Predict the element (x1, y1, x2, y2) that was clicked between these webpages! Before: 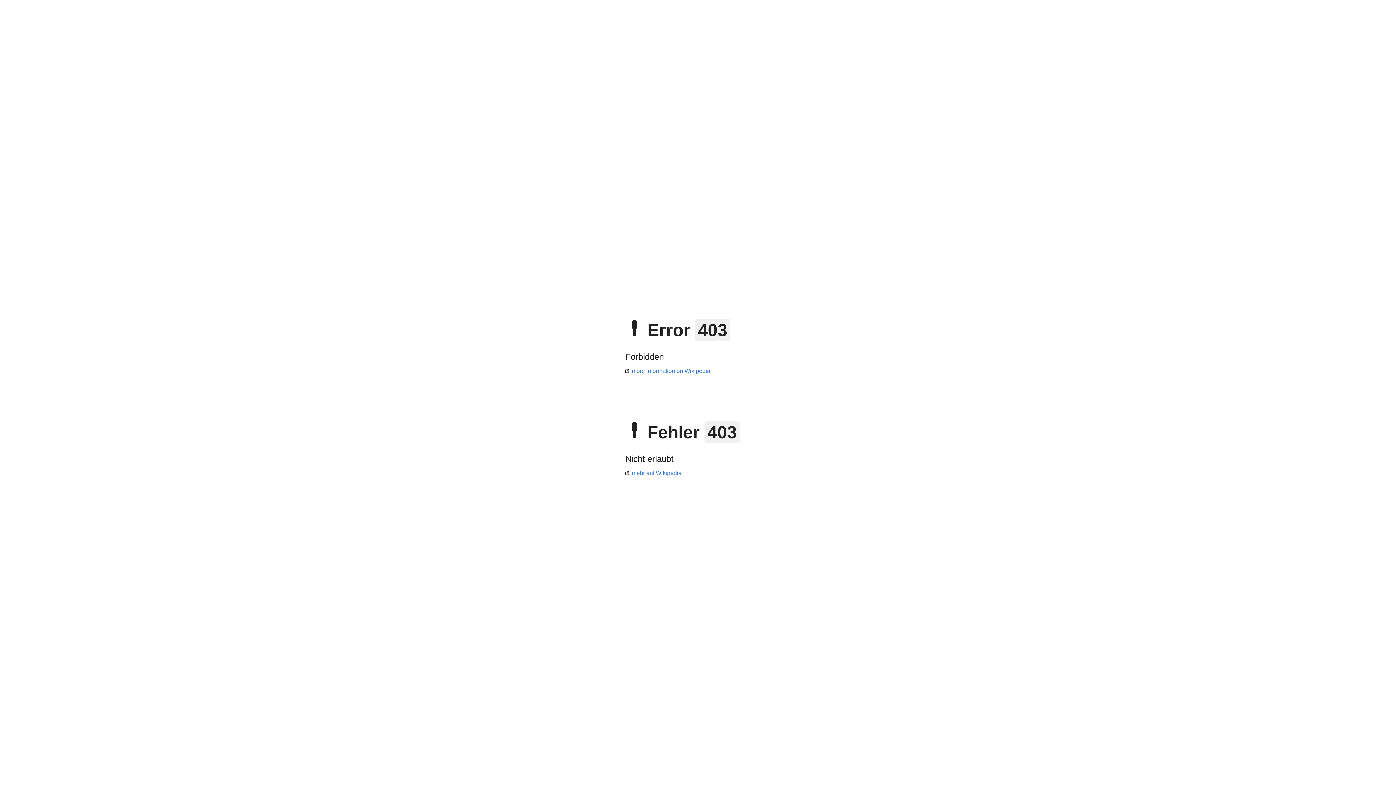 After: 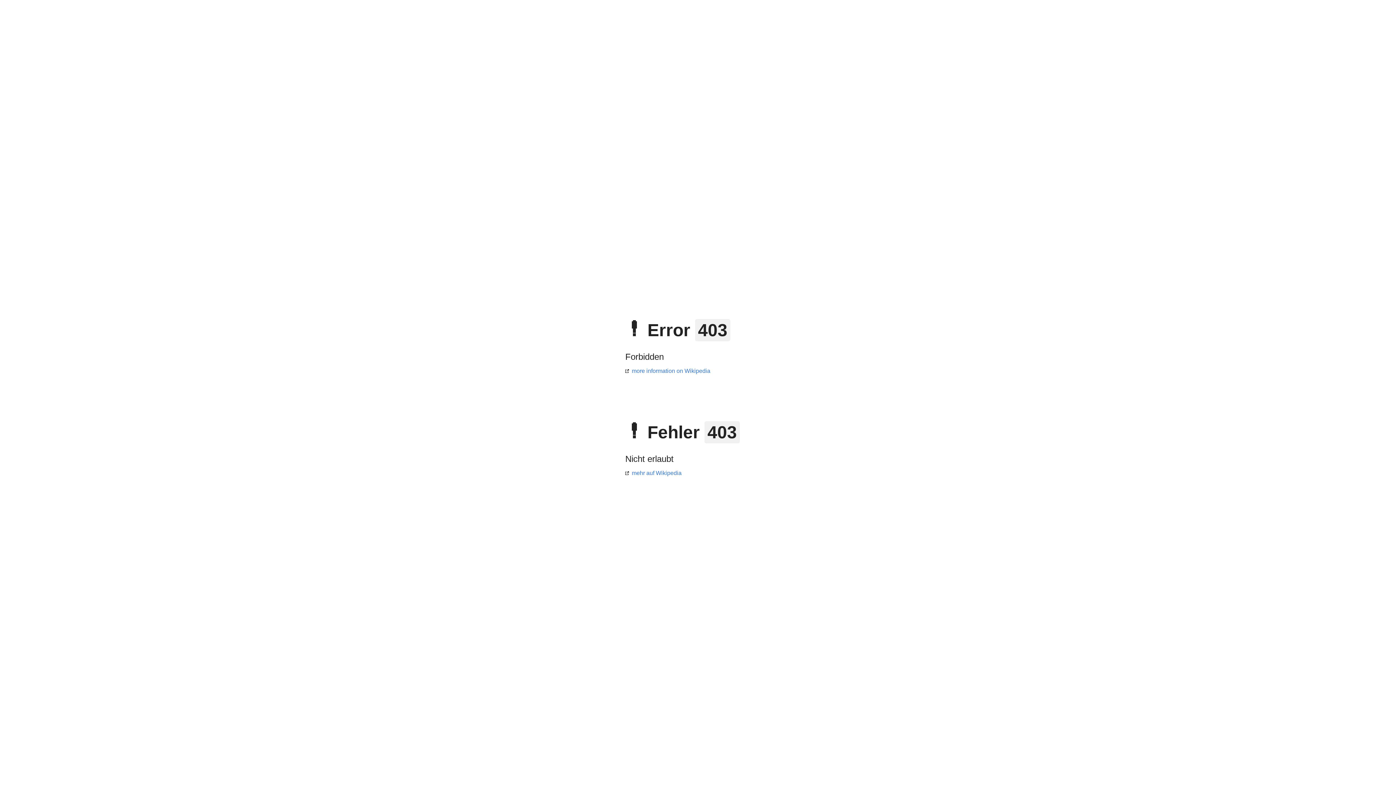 Action: label: more information on Wikipedia bbox: (625, 368, 710, 374)